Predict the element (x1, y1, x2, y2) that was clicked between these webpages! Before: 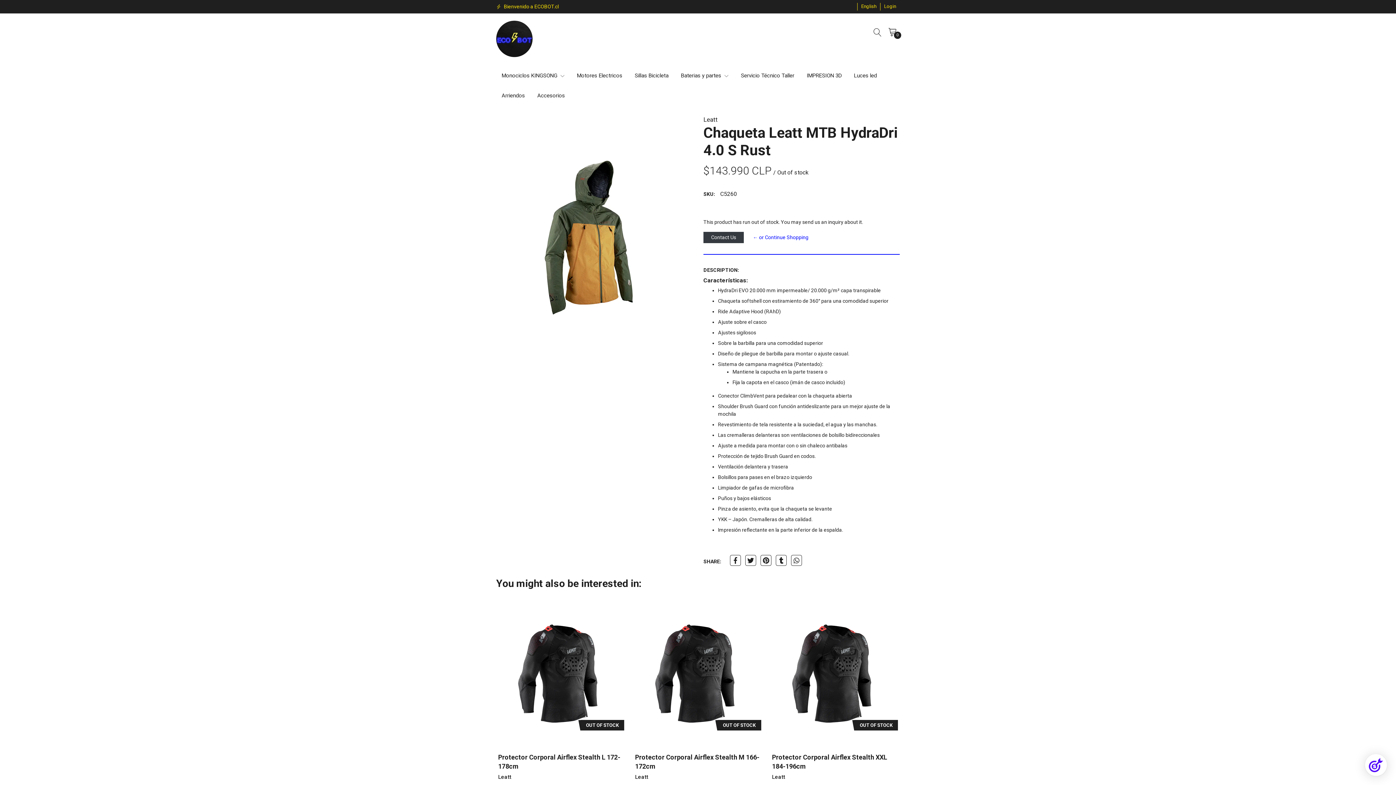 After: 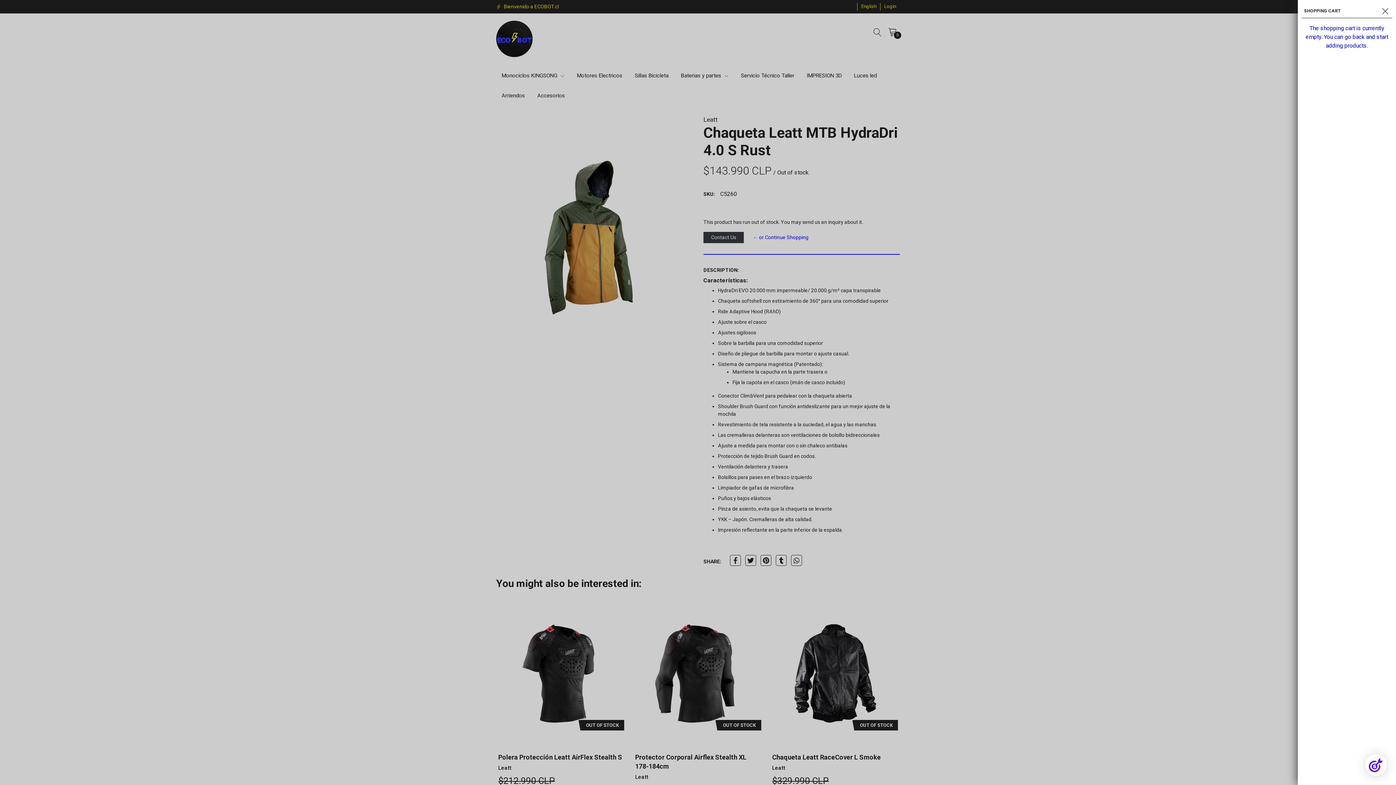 Action: bbox: (885, 24, 900, 38) label: 0